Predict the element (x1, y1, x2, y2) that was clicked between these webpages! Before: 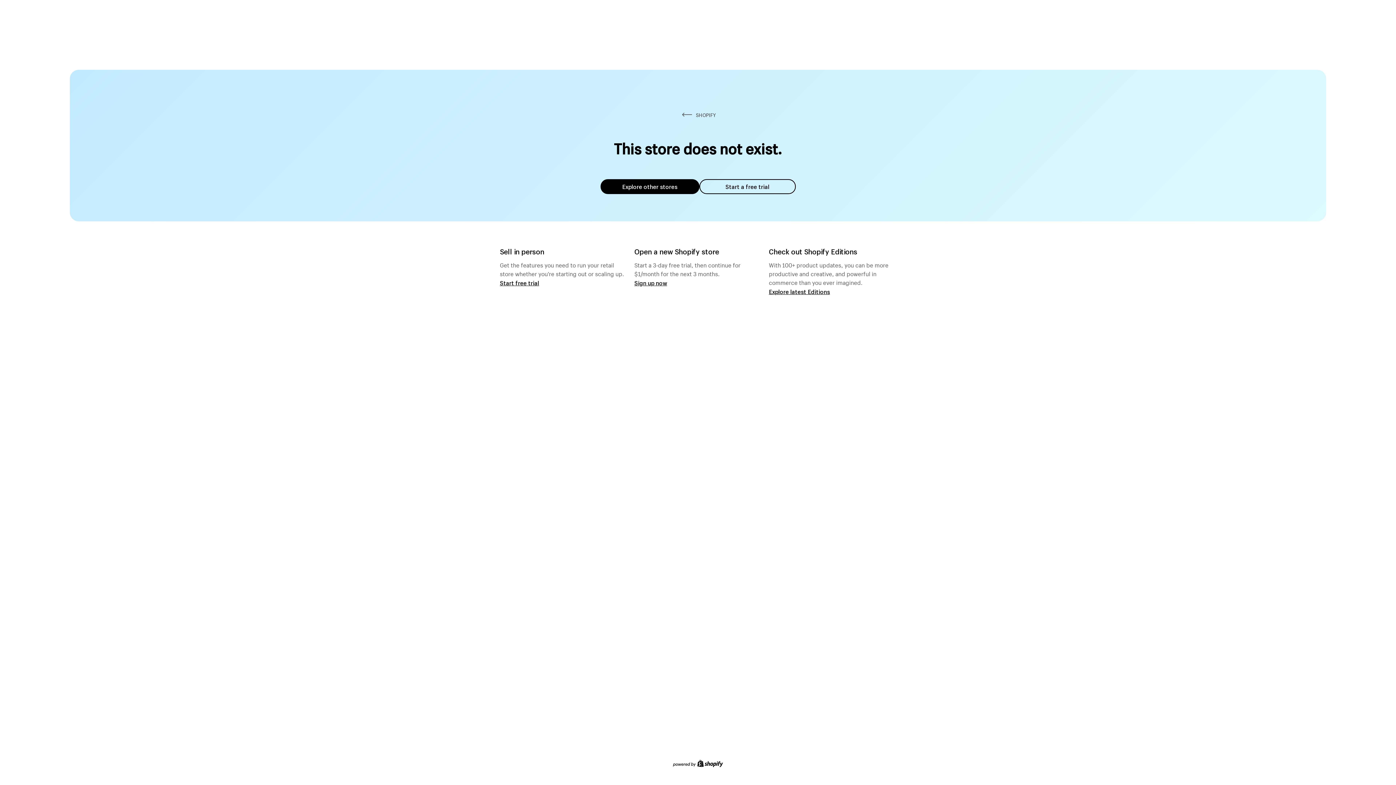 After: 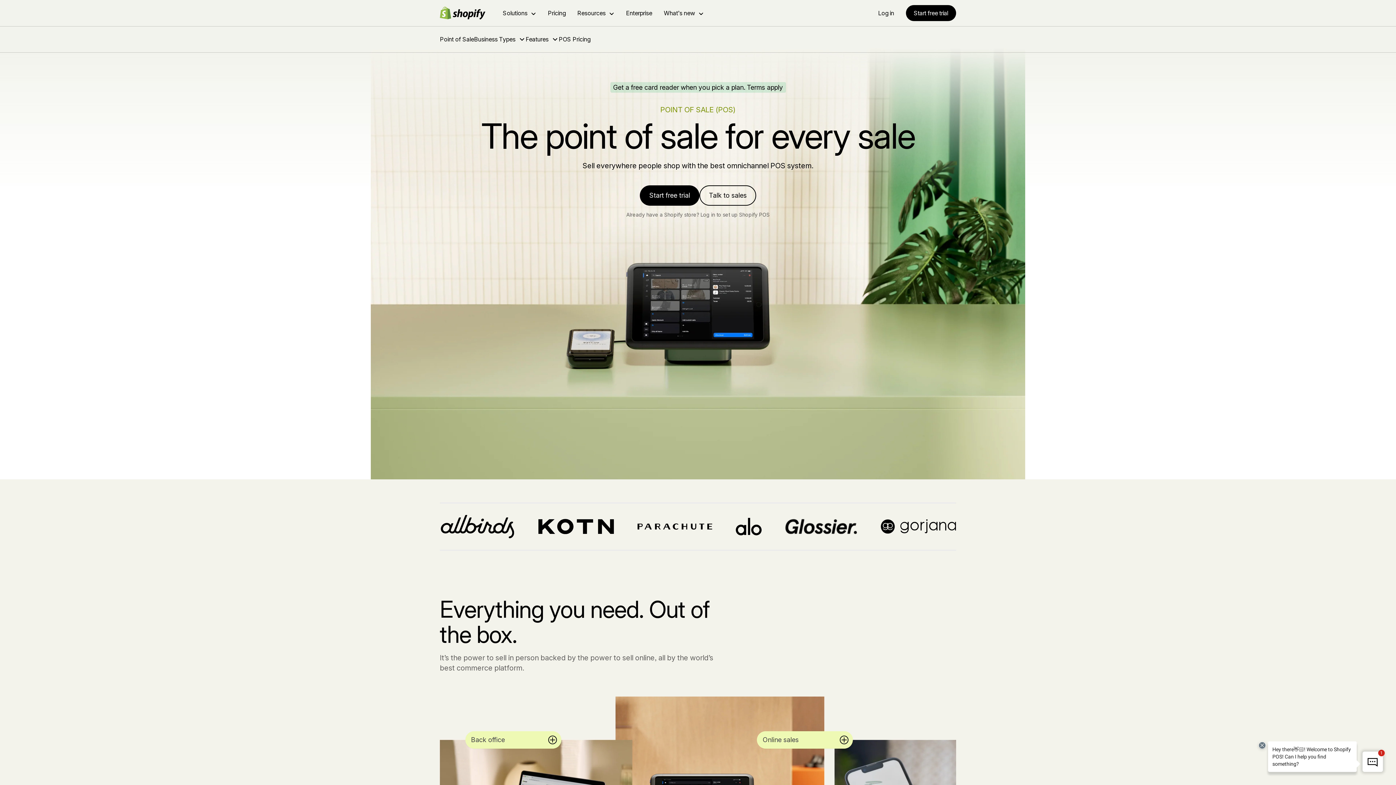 Action: label: Start free trial bbox: (500, 279, 539, 286)